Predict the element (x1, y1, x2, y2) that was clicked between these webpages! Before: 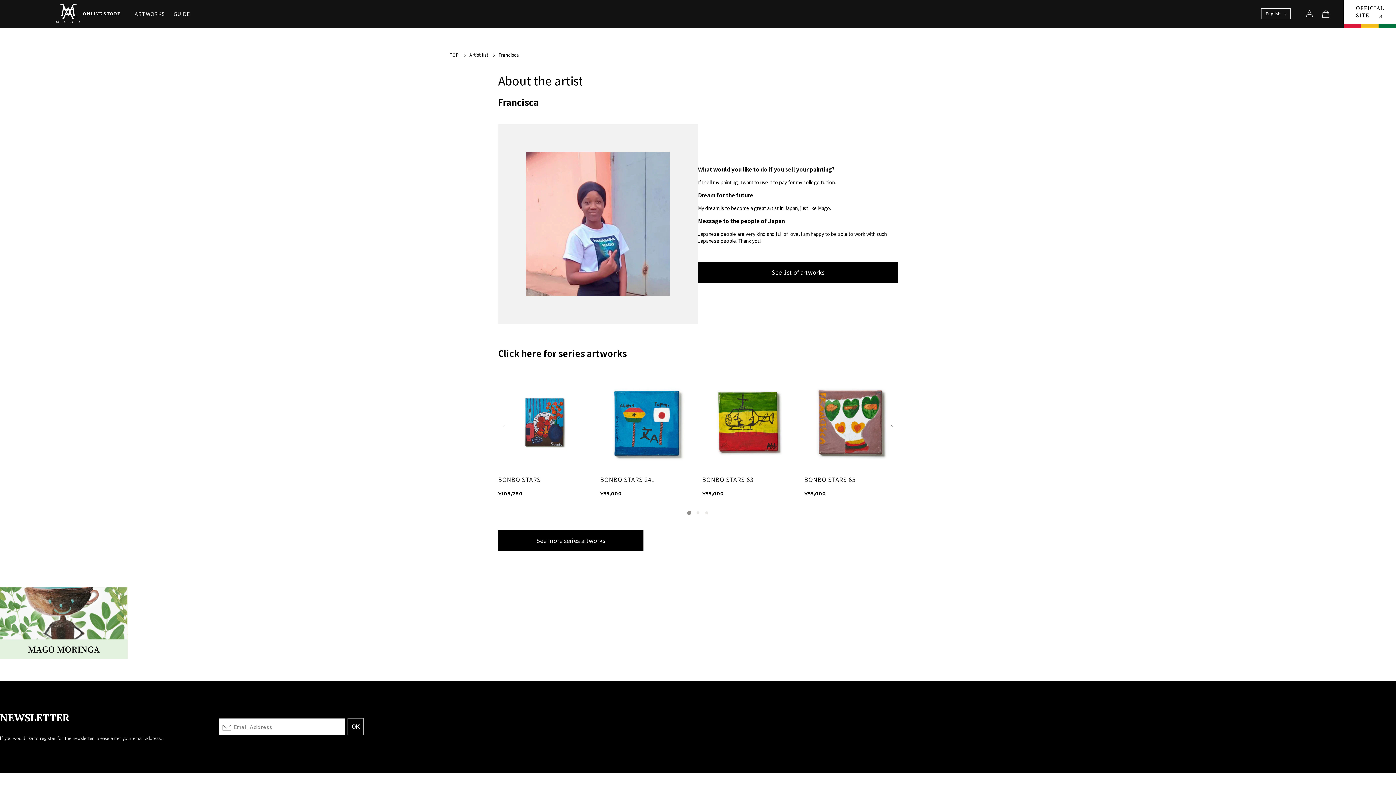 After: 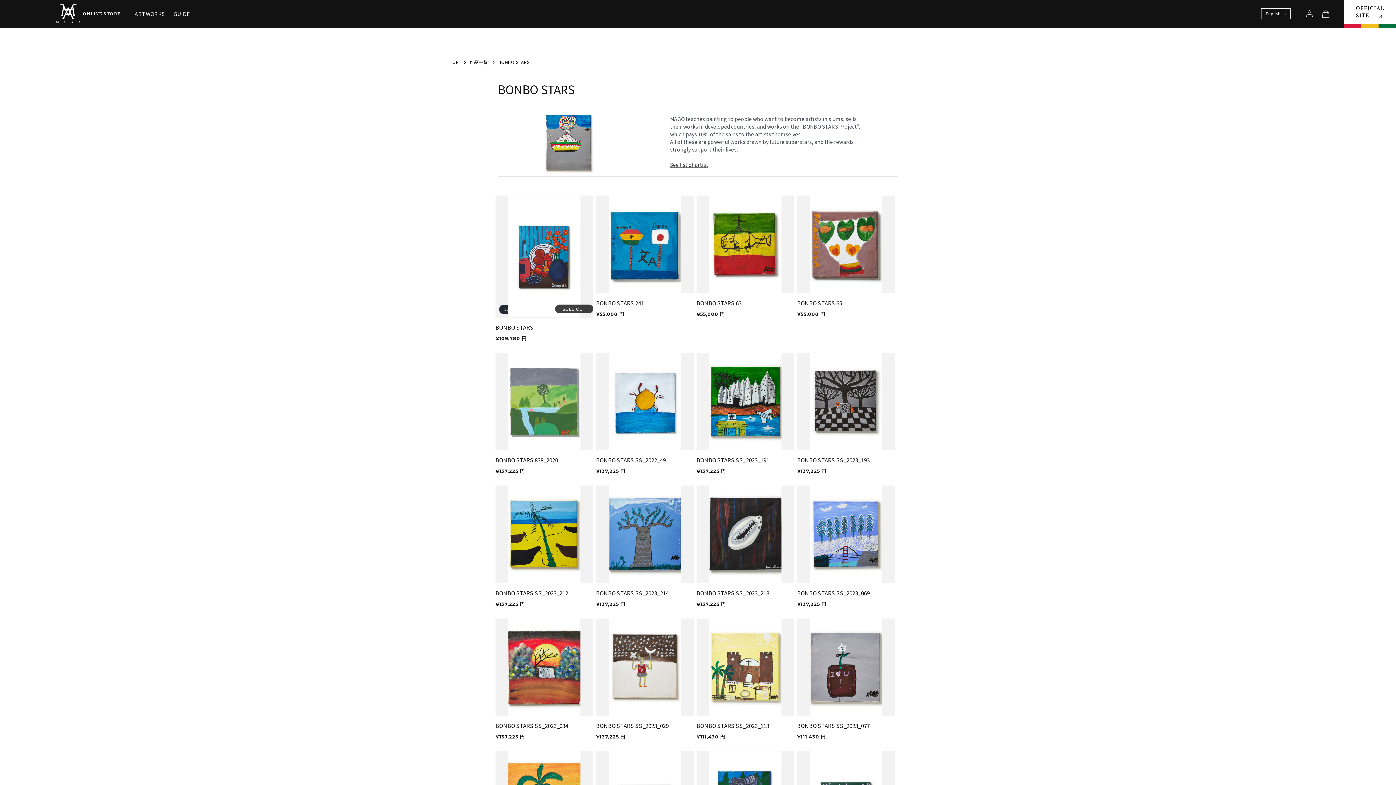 Action: label: See more series artworks bbox: (498, 530, 643, 551)